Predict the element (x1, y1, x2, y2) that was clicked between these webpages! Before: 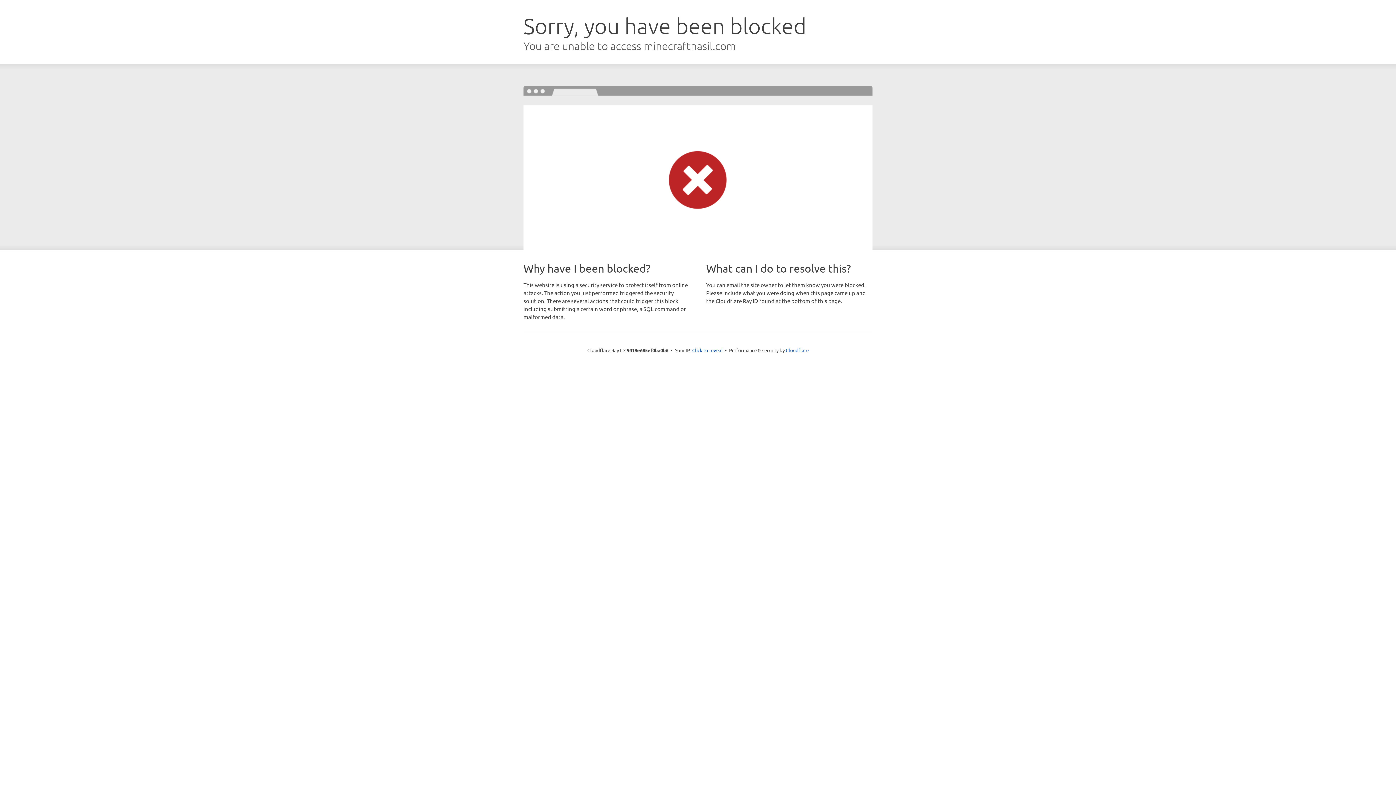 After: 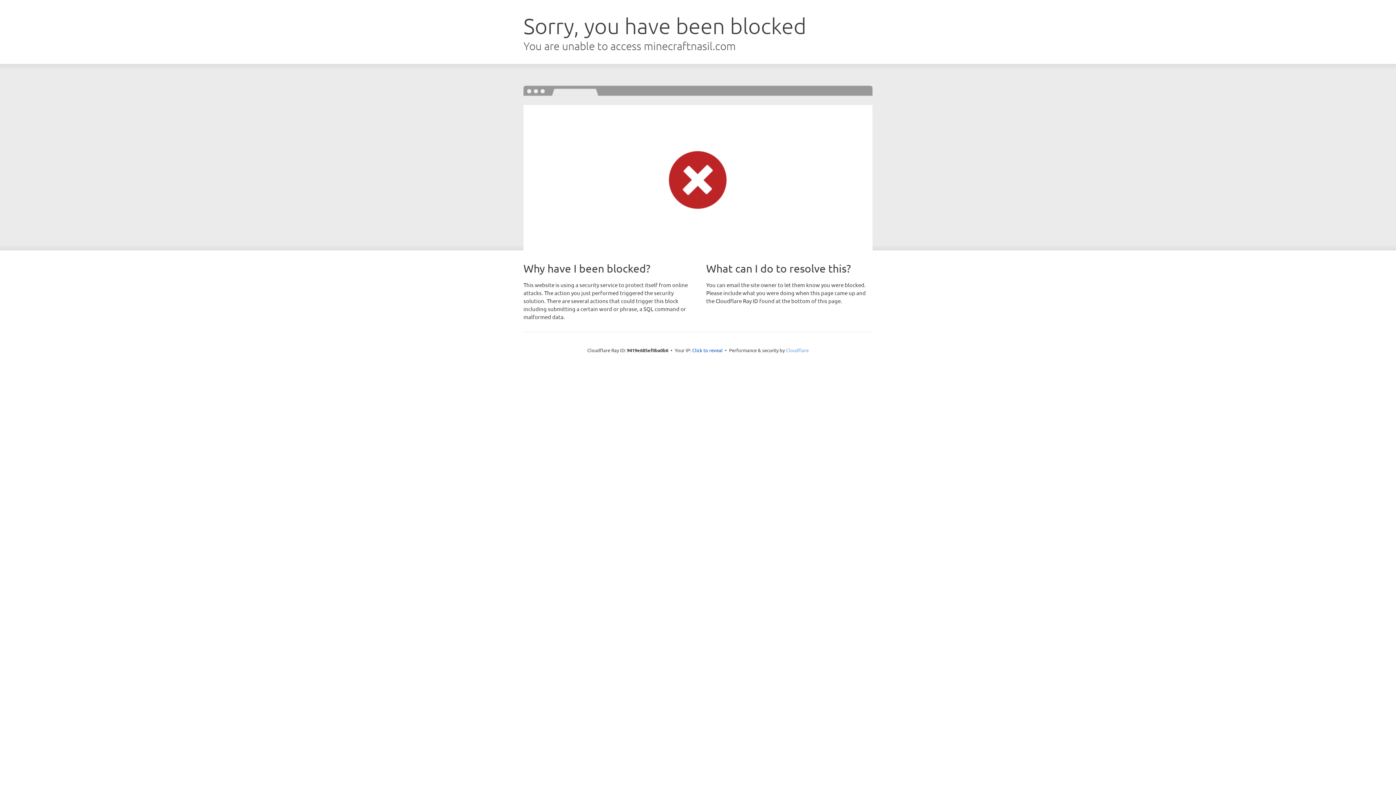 Action: bbox: (786, 347, 808, 353) label: Cloudflare